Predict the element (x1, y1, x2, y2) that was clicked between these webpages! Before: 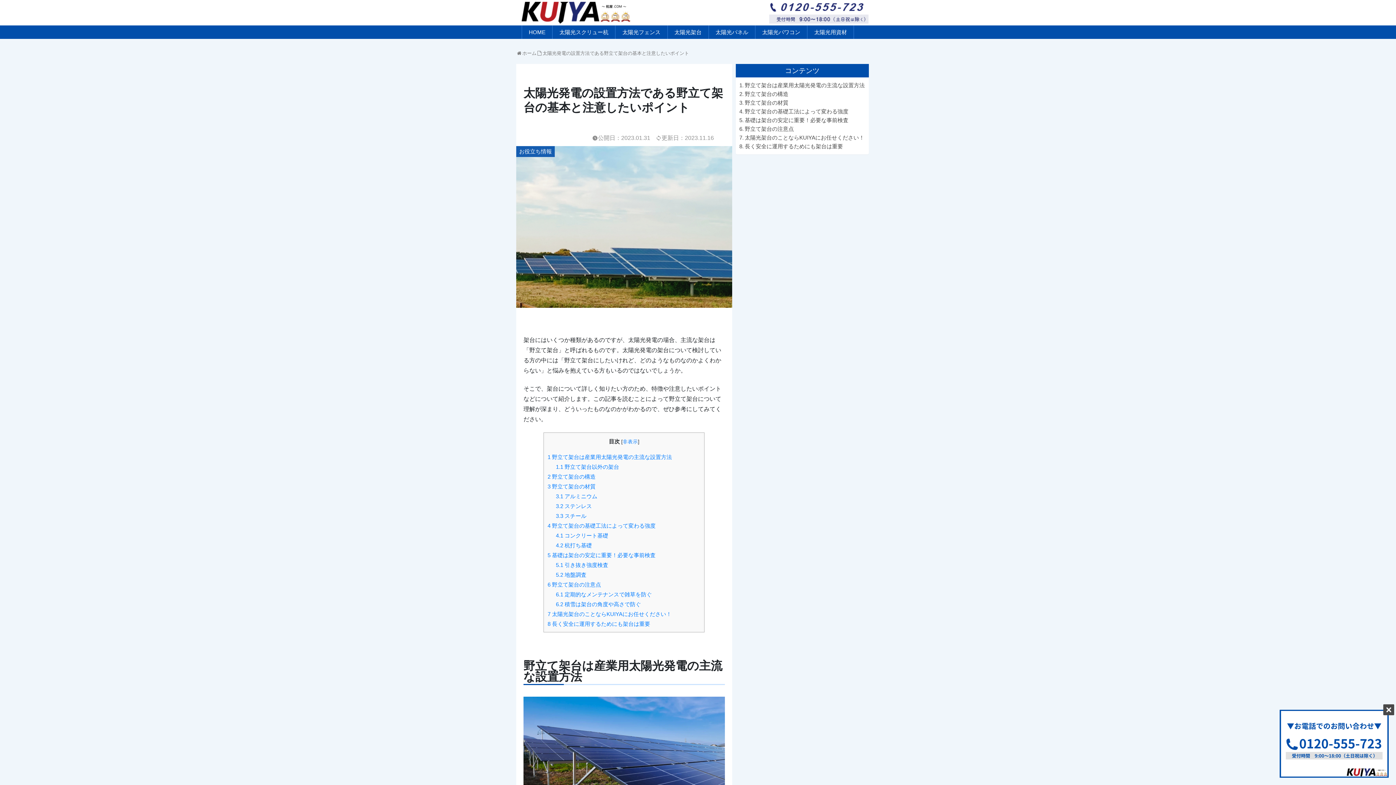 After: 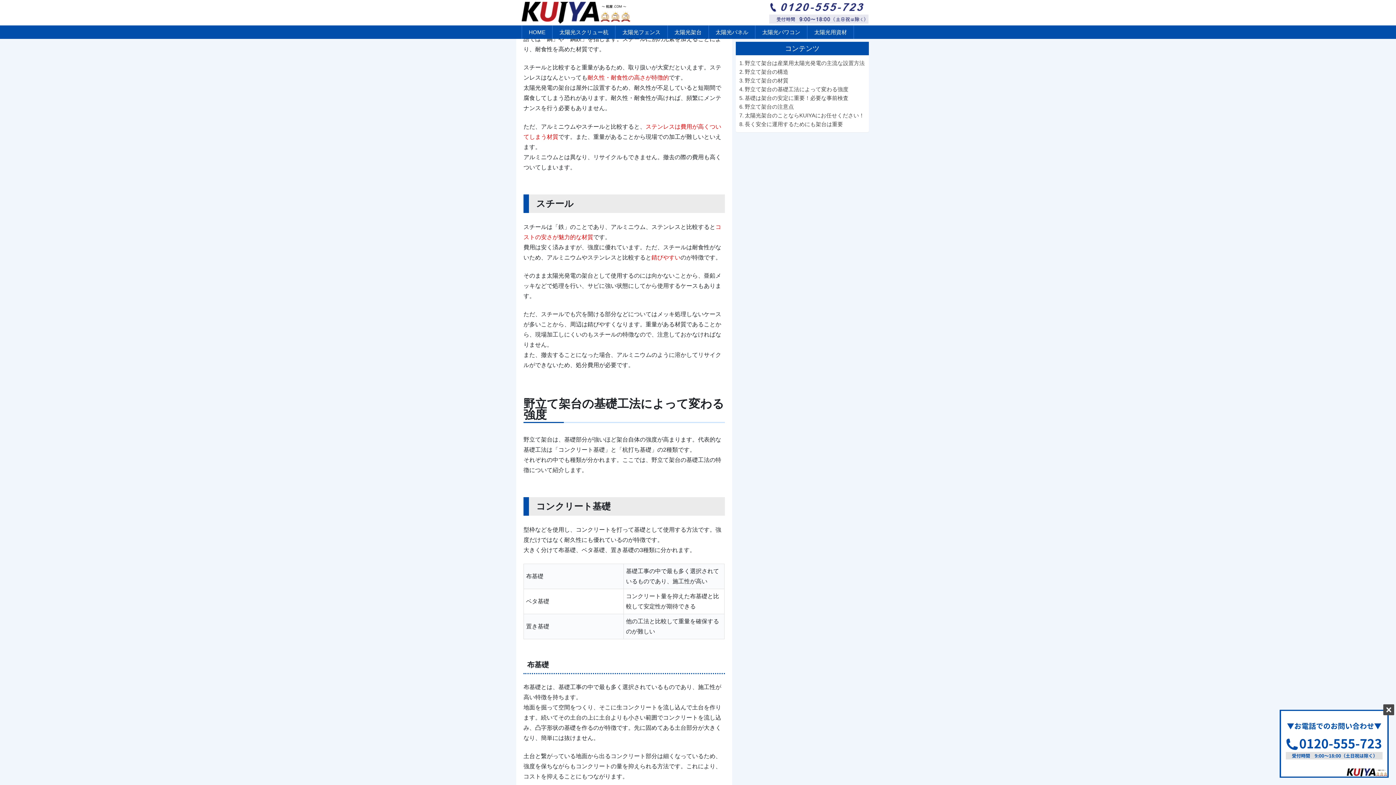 Action: bbox: (556, 503, 592, 509) label: 3.2 ステンレス